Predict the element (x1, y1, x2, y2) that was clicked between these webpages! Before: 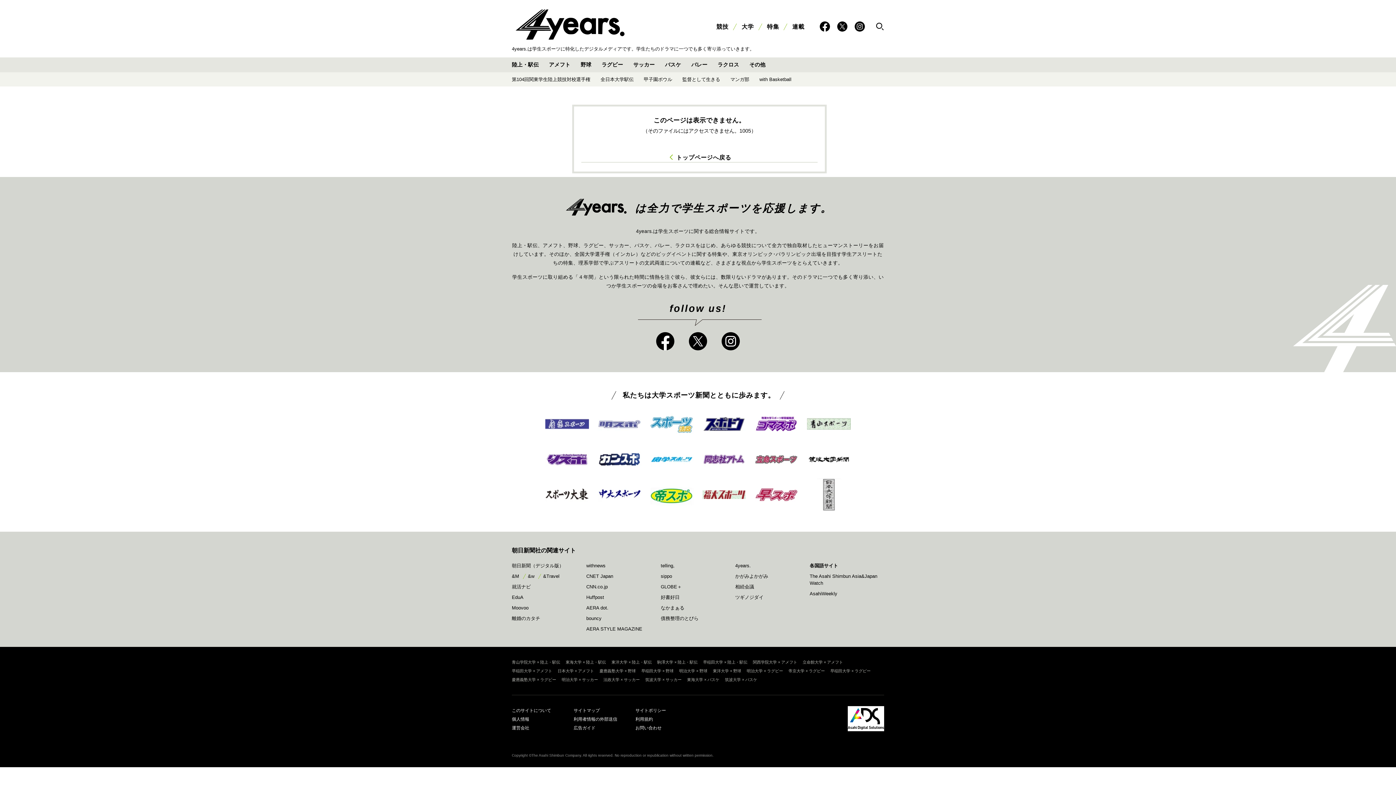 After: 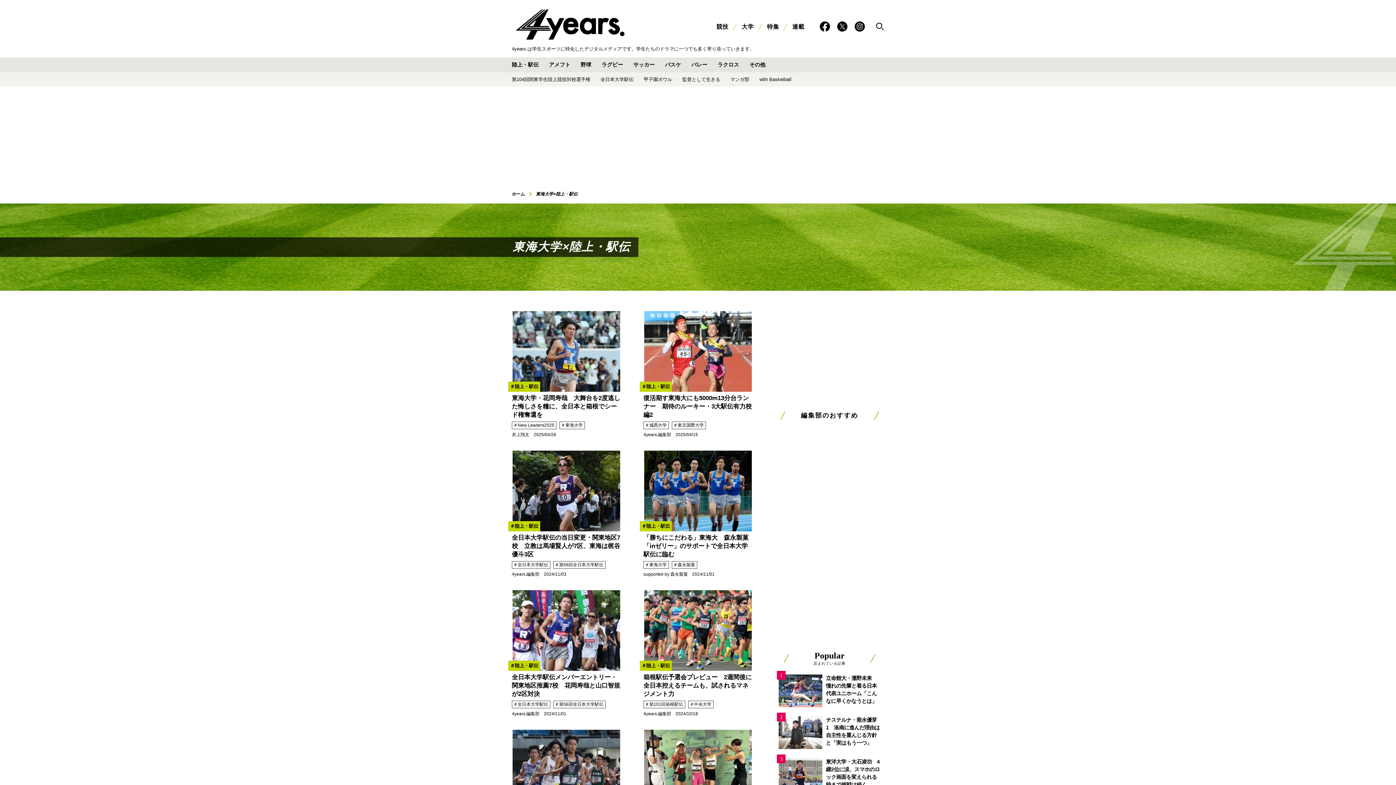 Action: bbox: (565, 660, 606, 664) label: 東海大学 × 陸上・駅伝